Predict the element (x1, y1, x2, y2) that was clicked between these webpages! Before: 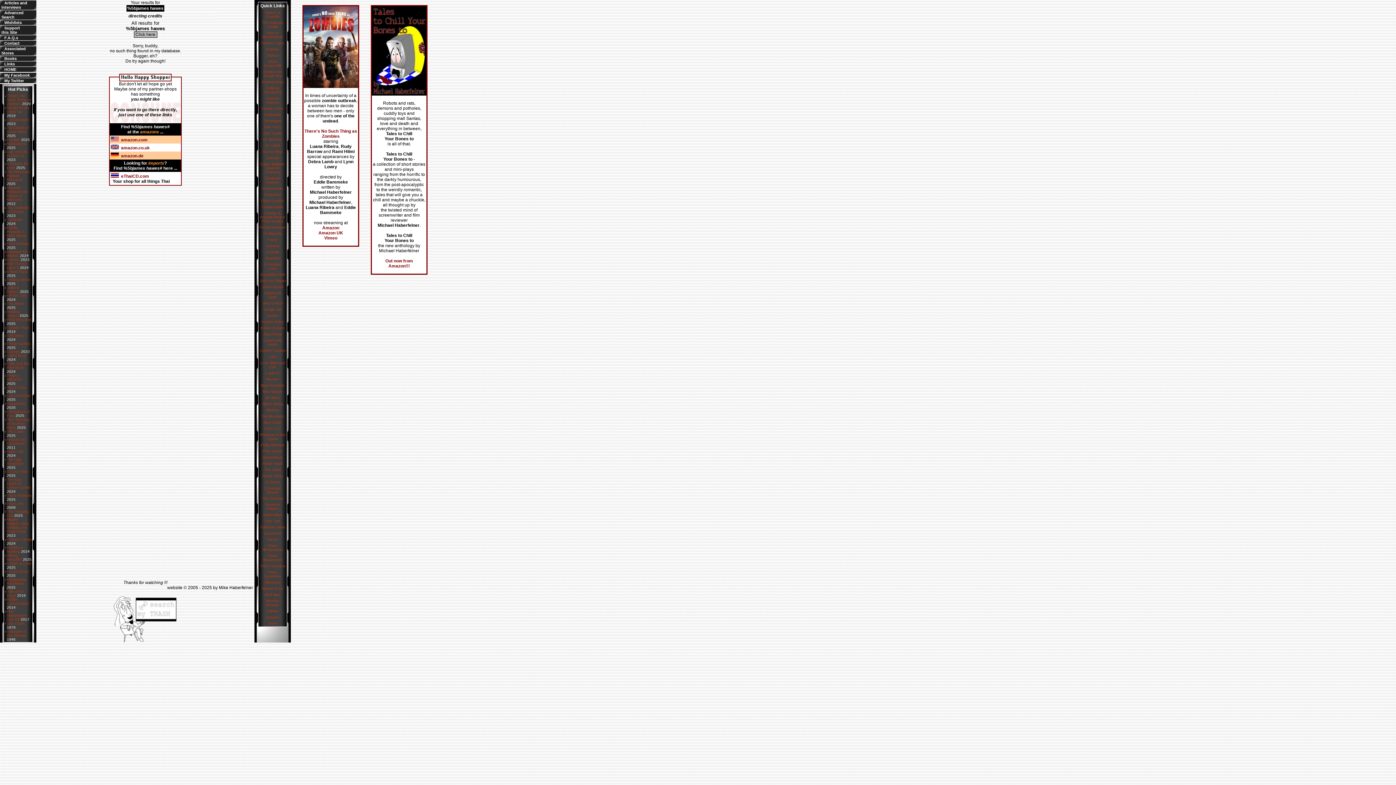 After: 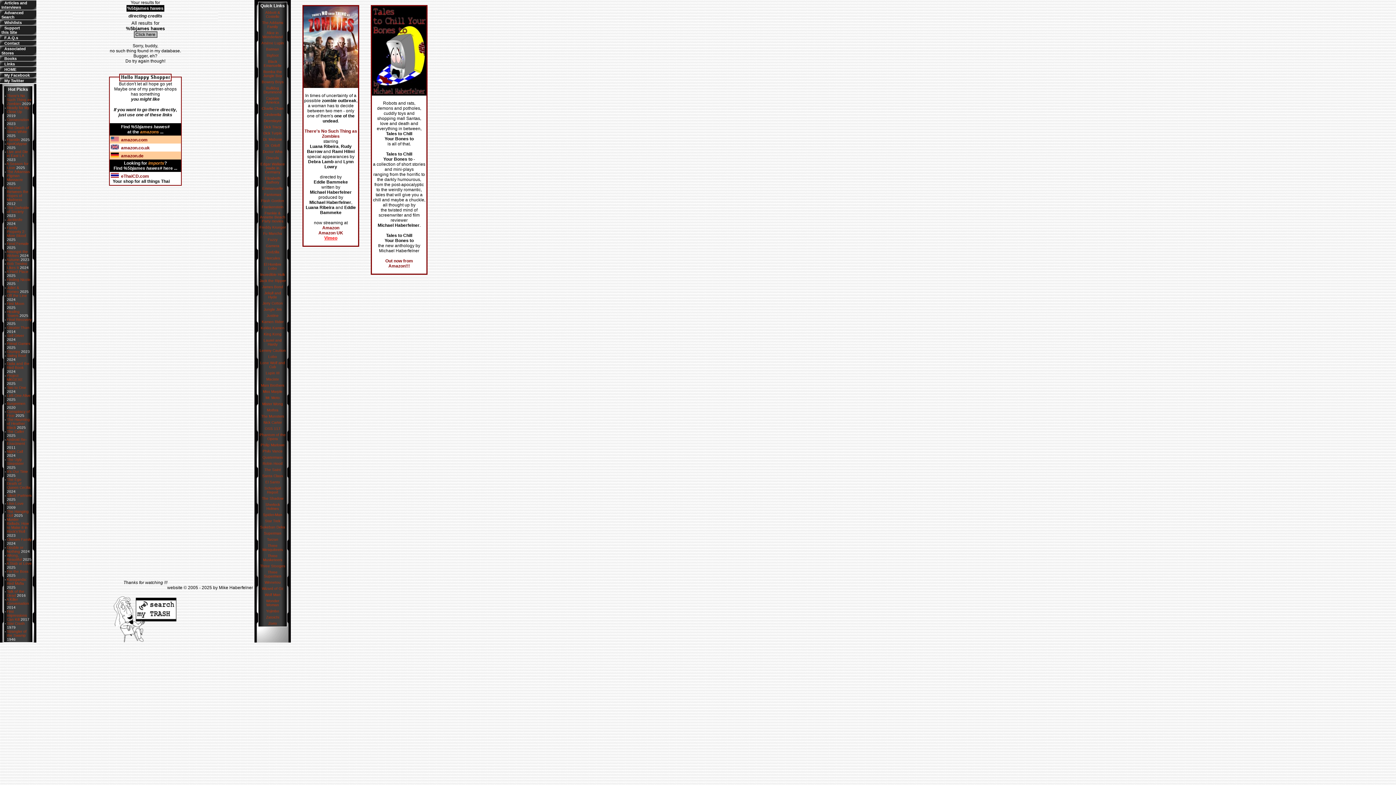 Action: label: Vimeo bbox: (324, 235, 337, 240)